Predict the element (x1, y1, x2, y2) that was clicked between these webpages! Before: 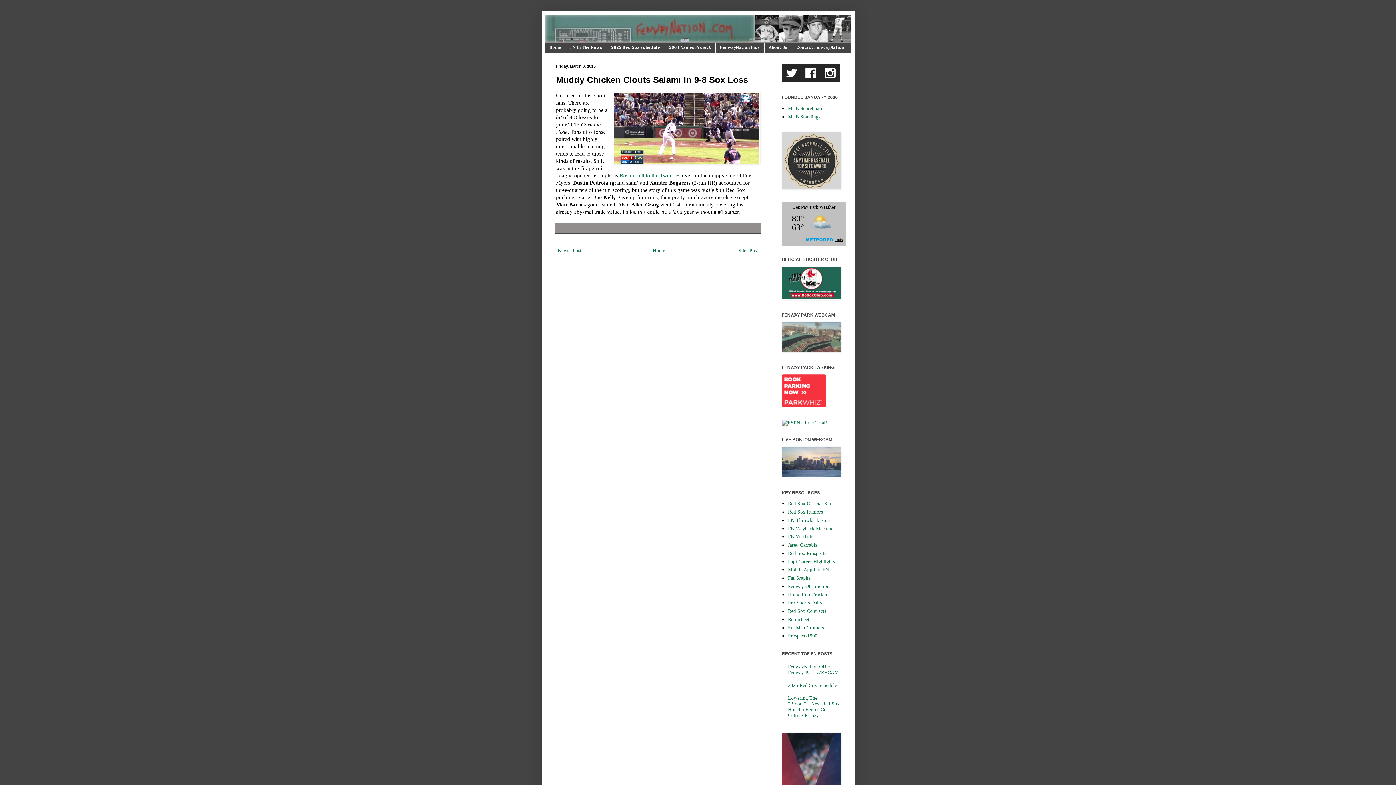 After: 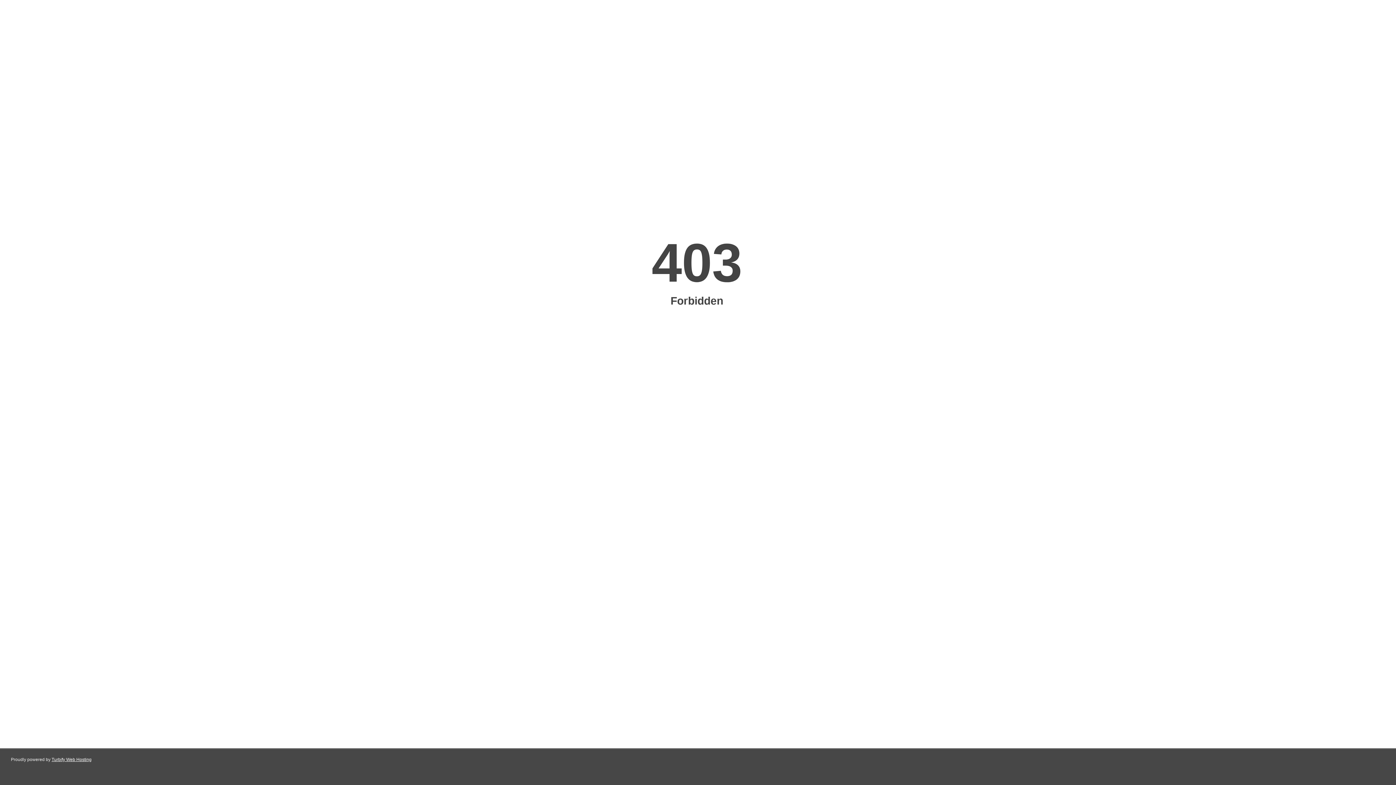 Action: label: Red Sox Prospects bbox: (788, 550, 826, 556)